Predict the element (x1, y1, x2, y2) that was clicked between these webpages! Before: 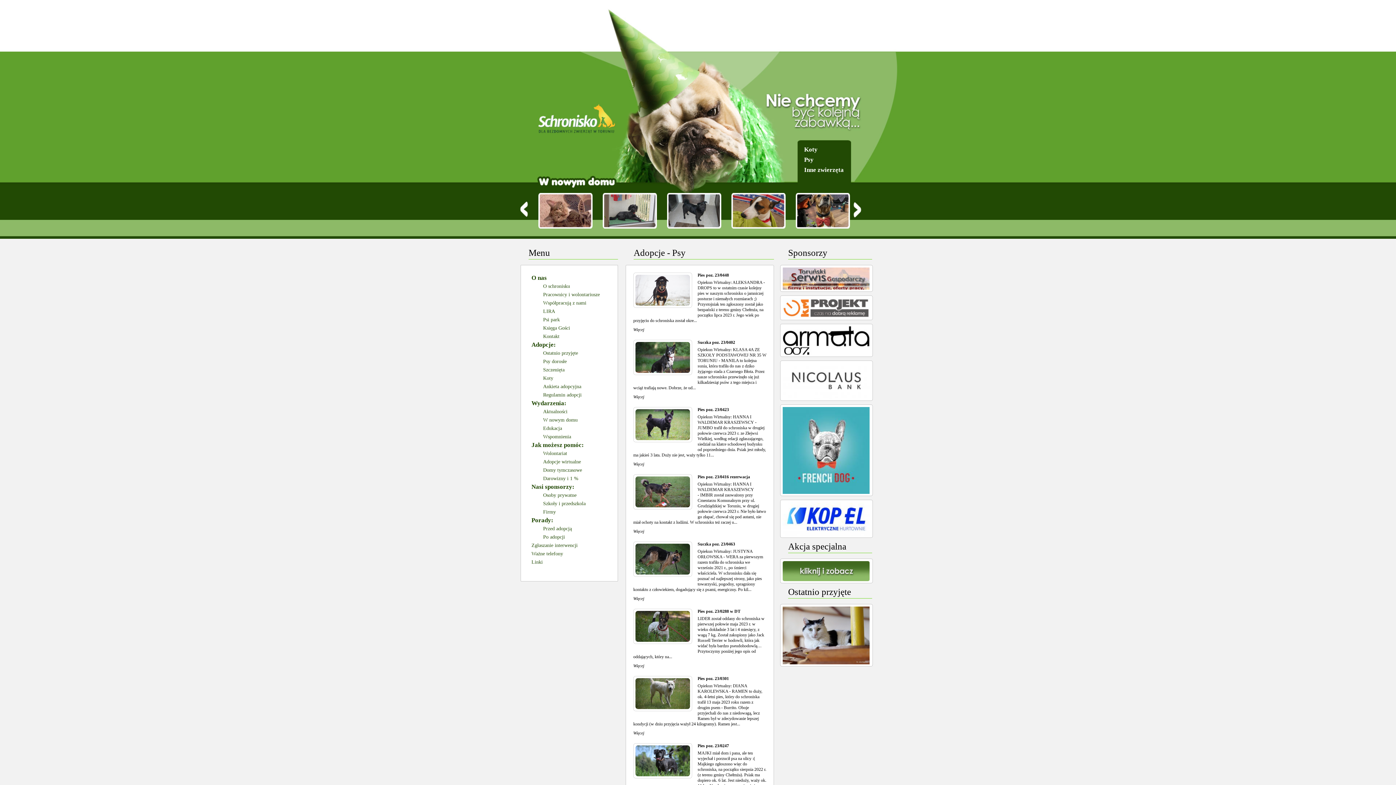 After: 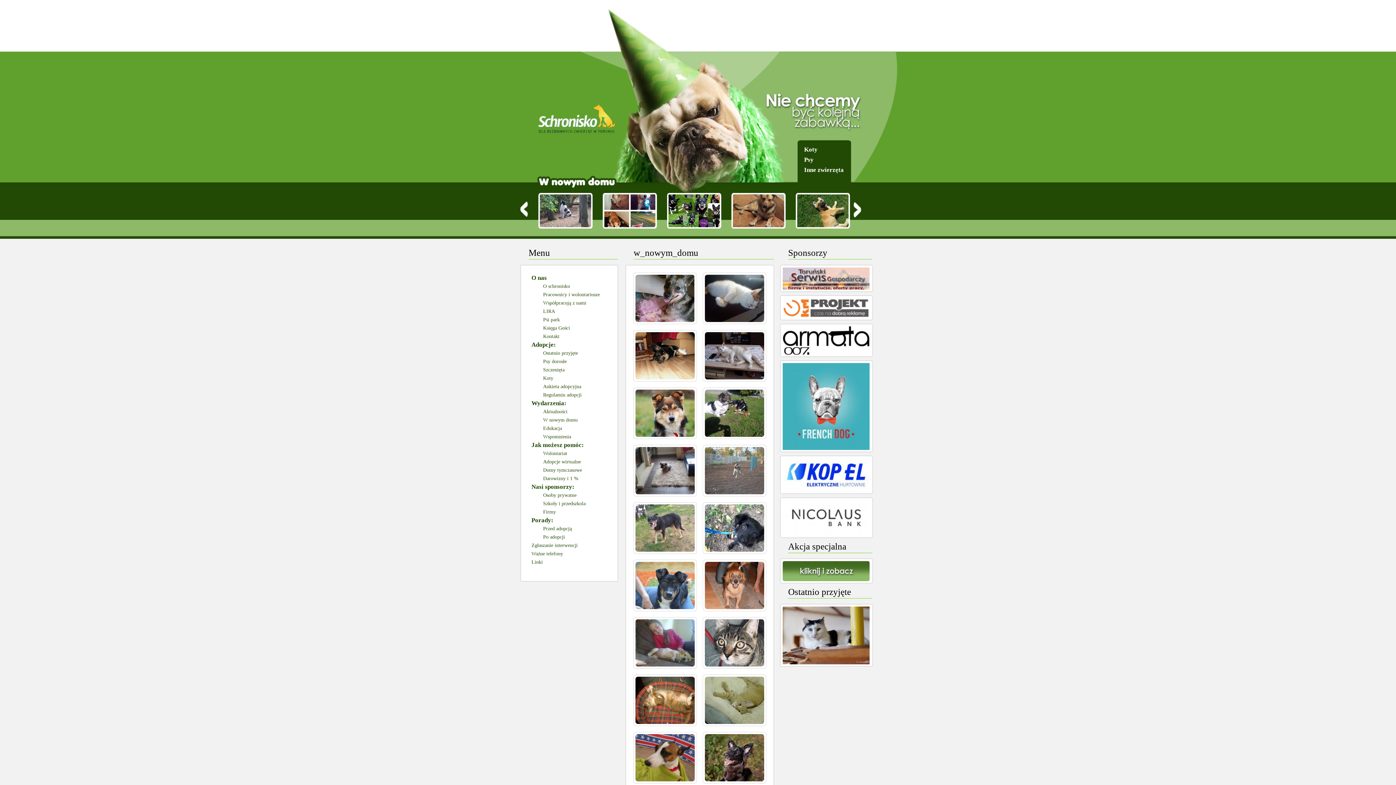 Action: label: W nowym domu bbox: (538, 416, 617, 424)